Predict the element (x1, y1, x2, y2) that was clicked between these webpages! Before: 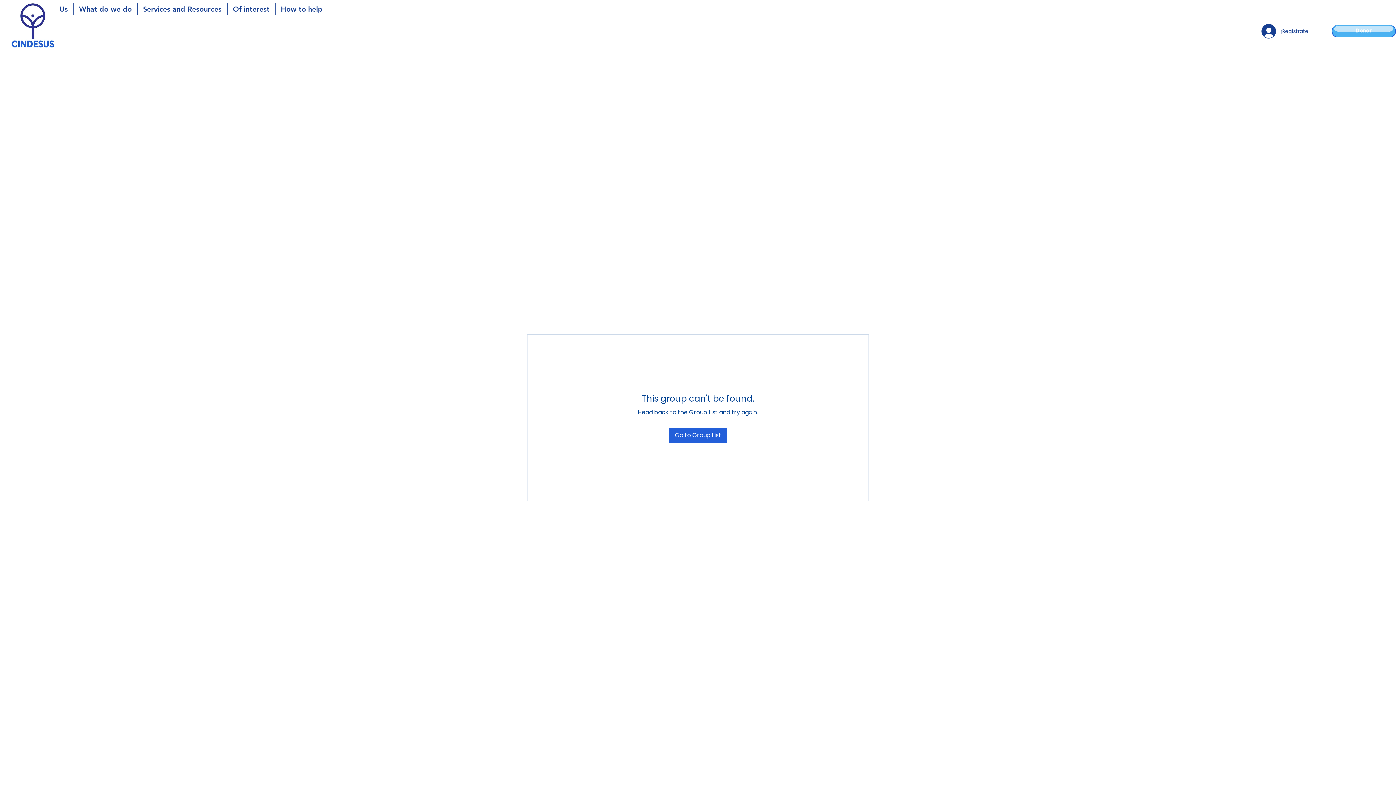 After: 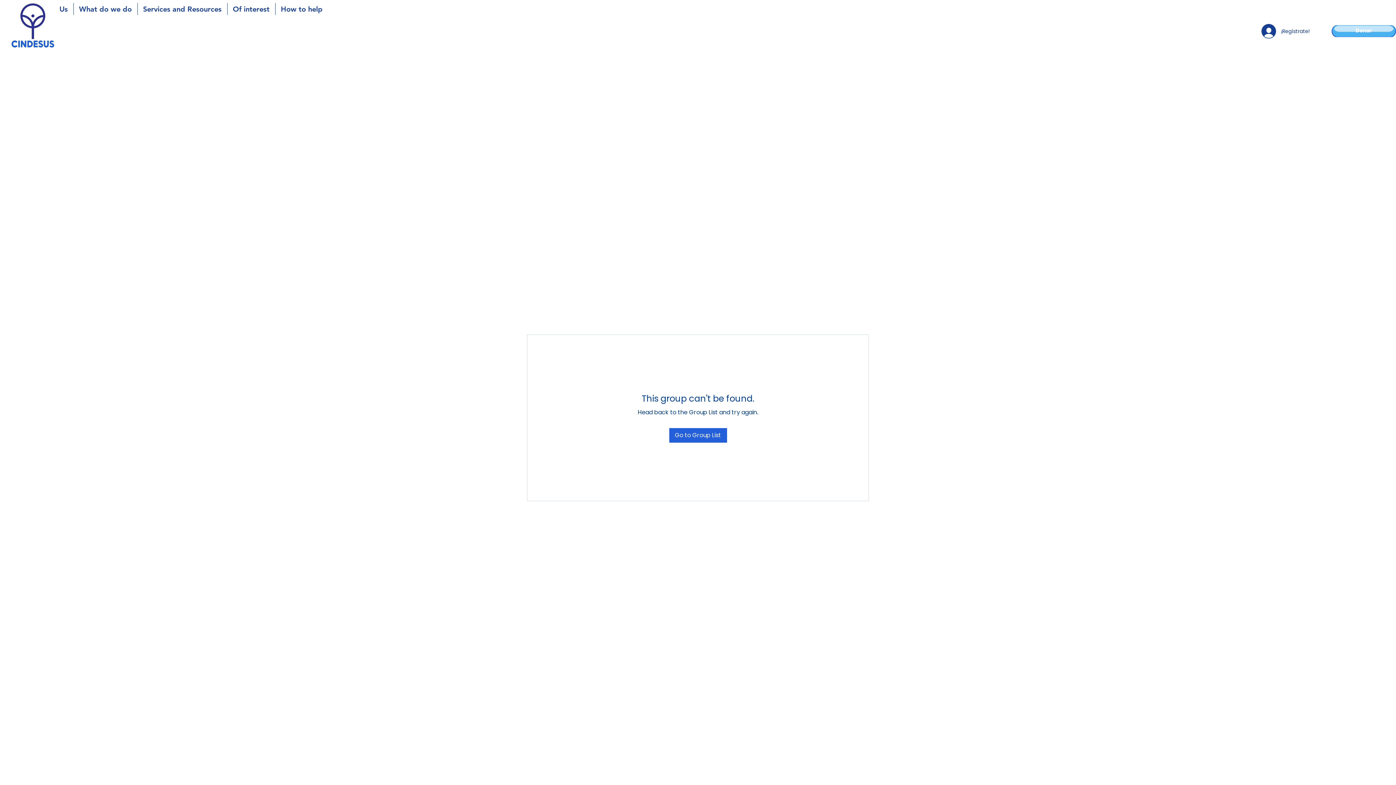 Action: bbox: (275, 2, 328, 14) label: How to help